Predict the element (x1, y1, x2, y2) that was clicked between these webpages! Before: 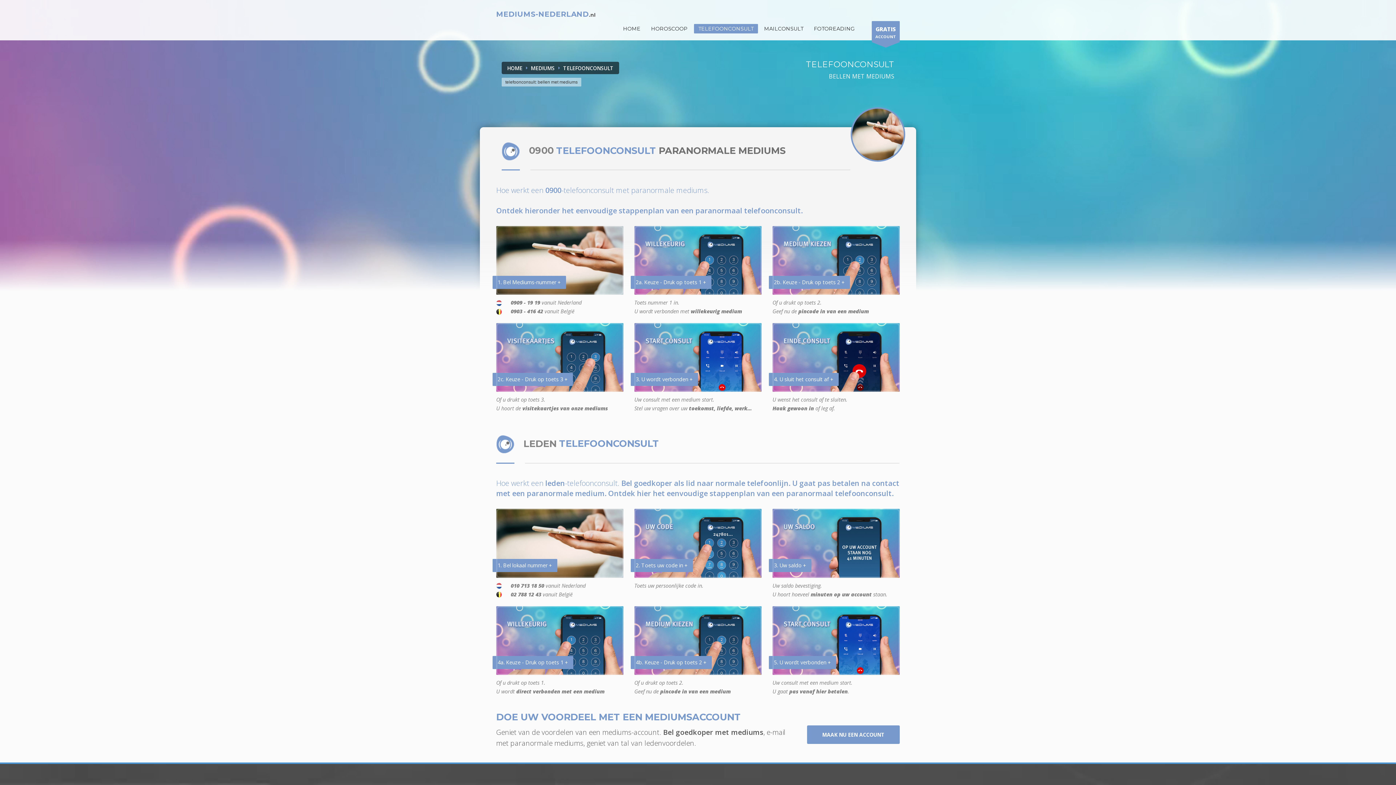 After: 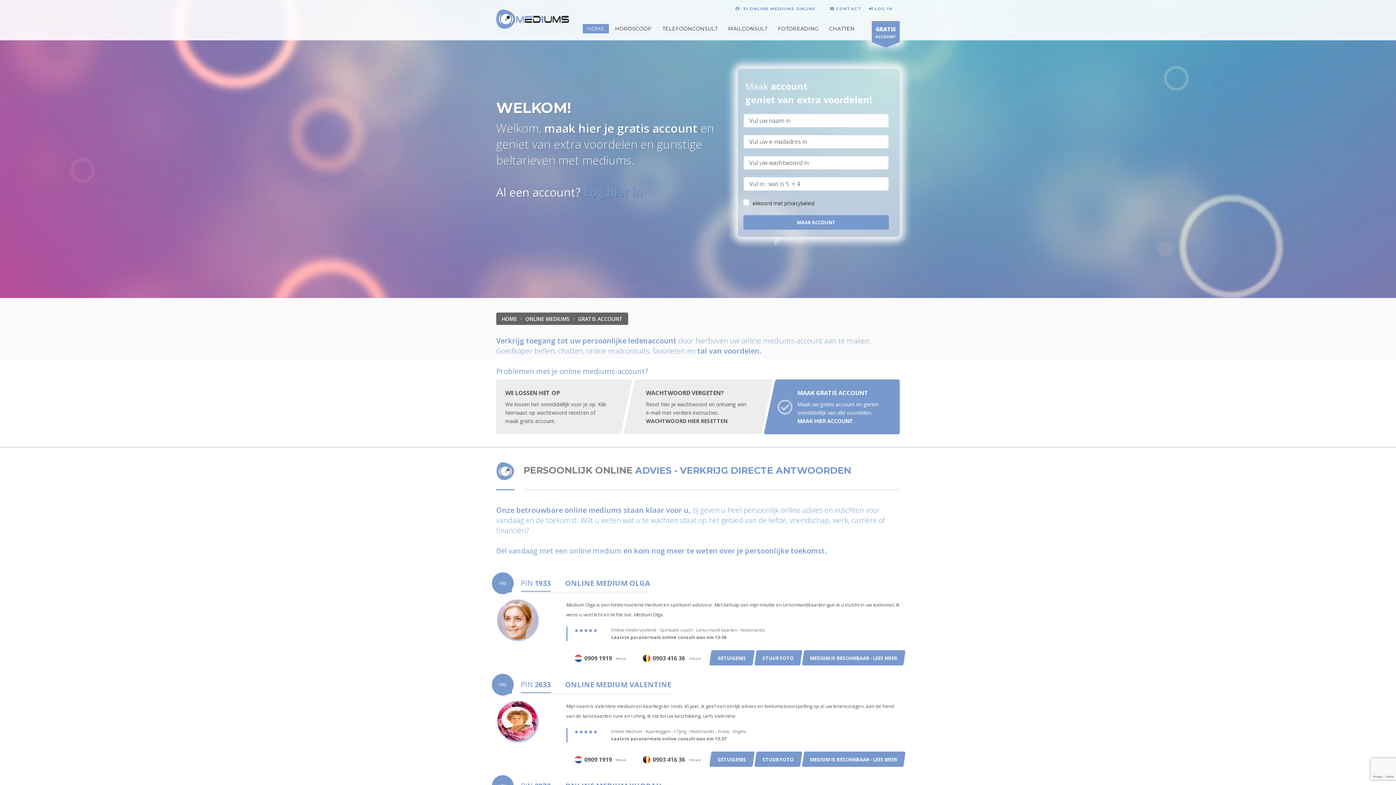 Action: label: GRATIS
ACCOUNT bbox: (872, 21, 900, 42)